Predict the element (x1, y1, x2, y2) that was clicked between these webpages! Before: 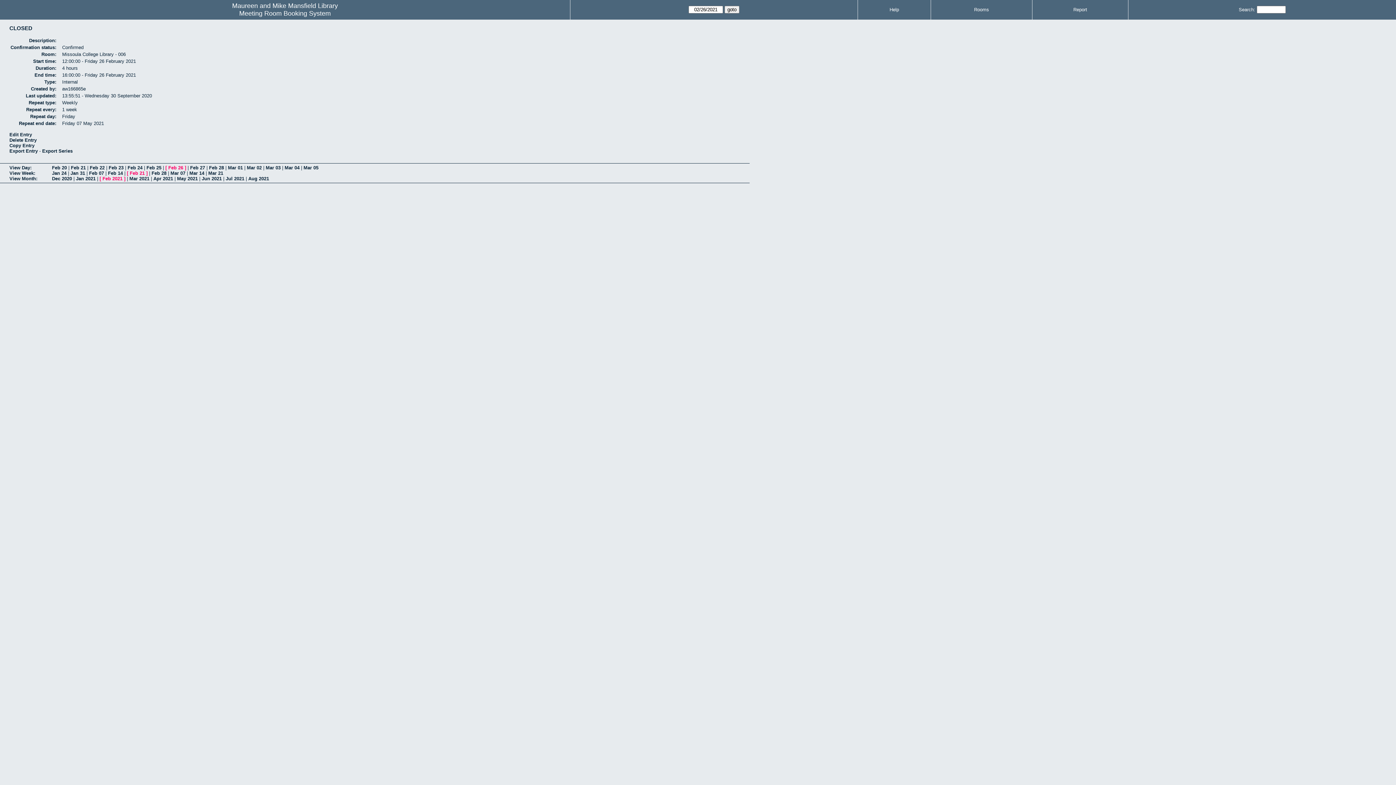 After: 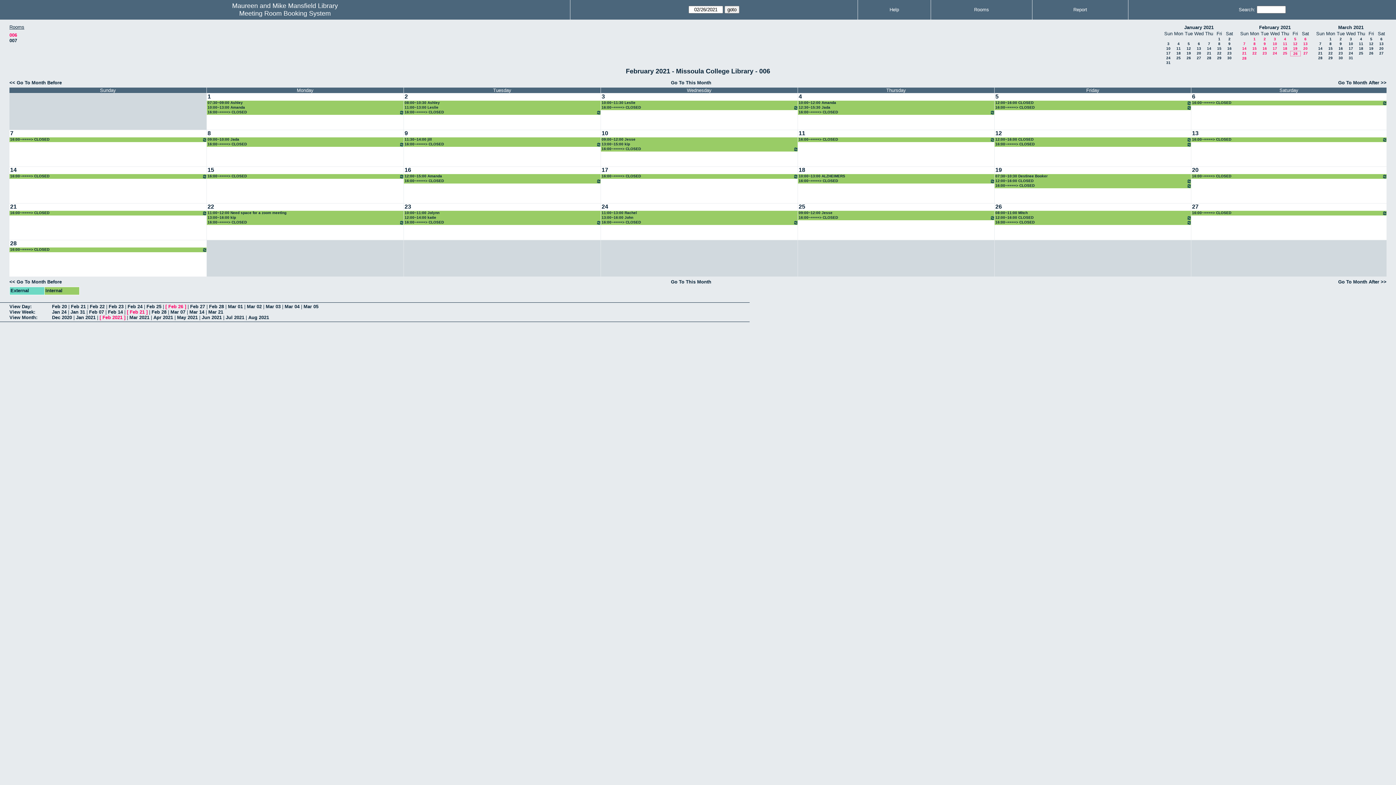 Action: label: Feb 2021 bbox: (102, 176, 122, 181)